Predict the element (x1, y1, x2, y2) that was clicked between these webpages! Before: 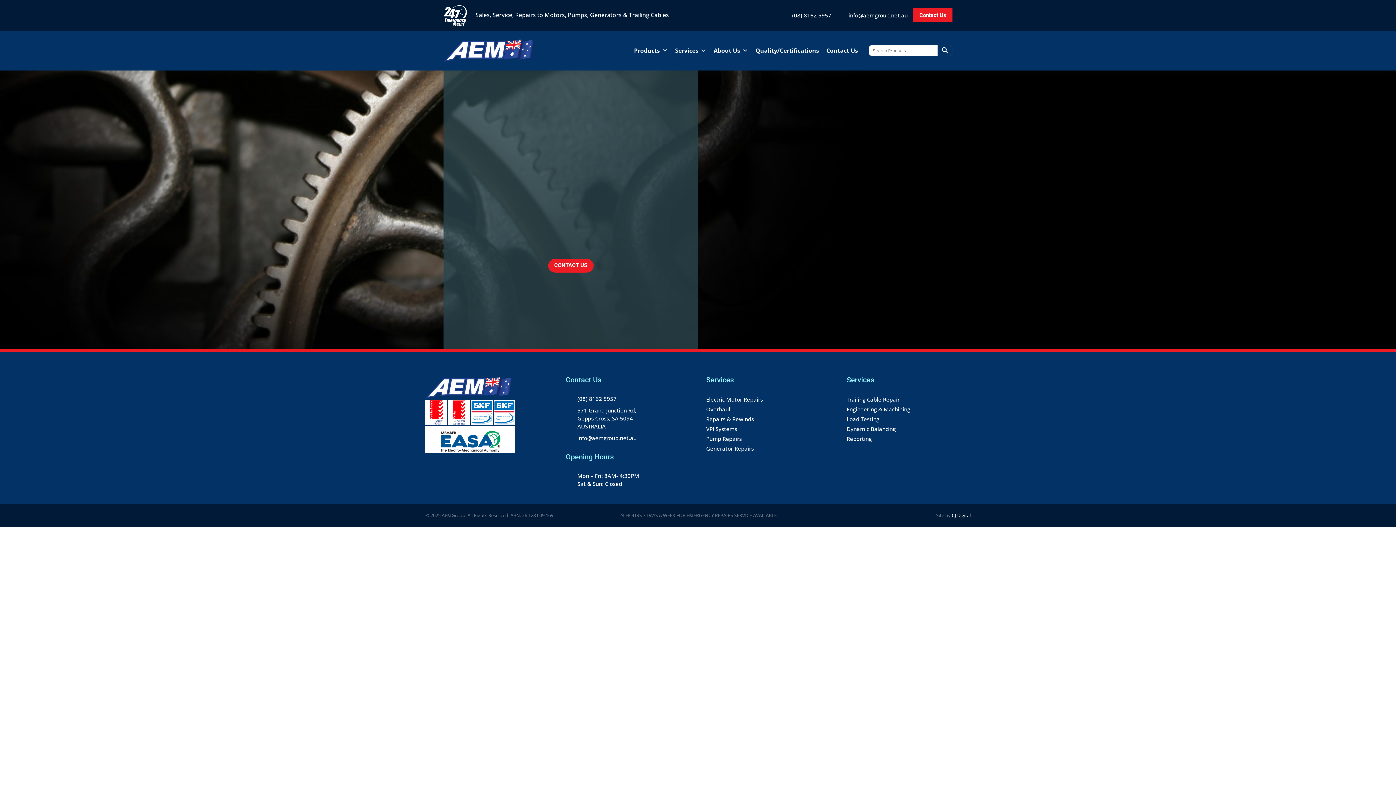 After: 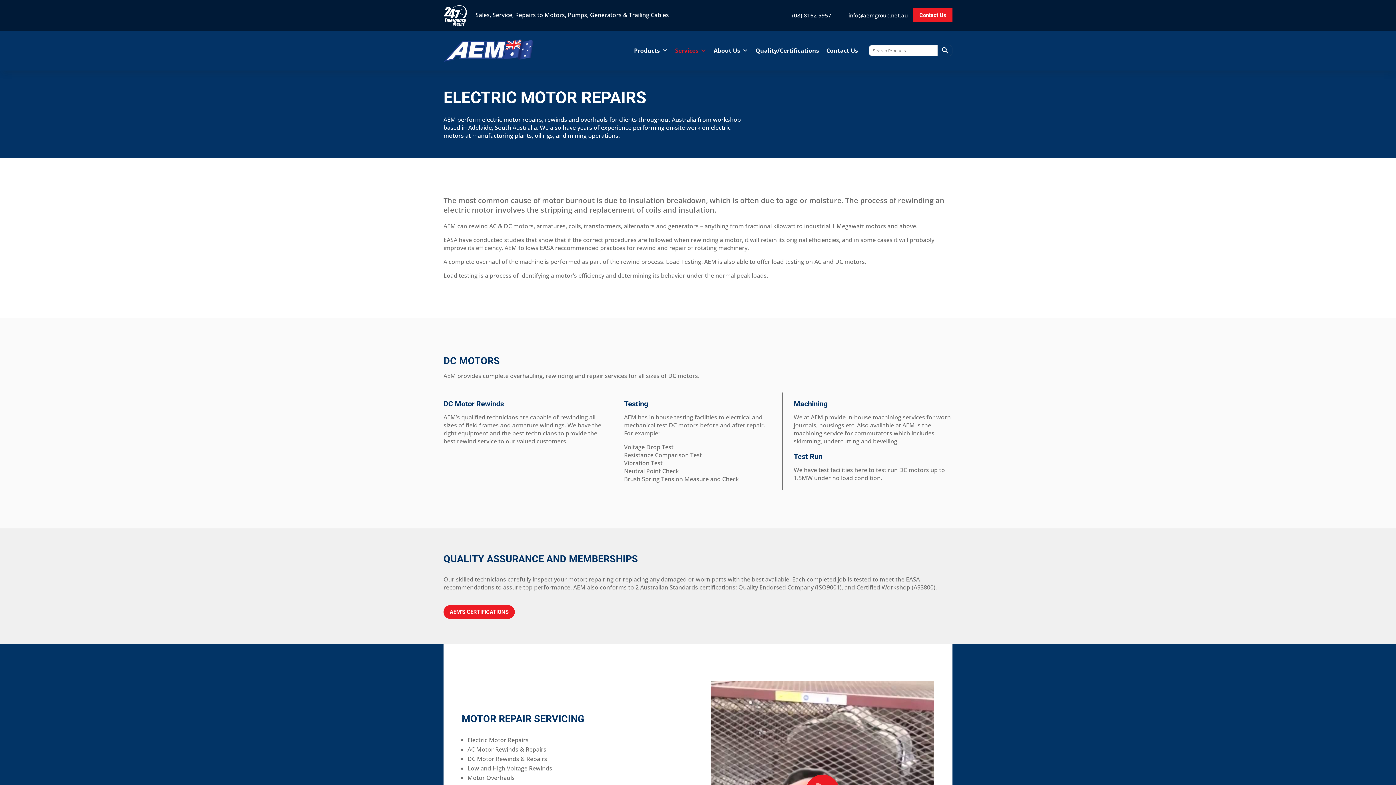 Action: bbox: (706, 395, 763, 403) label: Electric Motor Repairs